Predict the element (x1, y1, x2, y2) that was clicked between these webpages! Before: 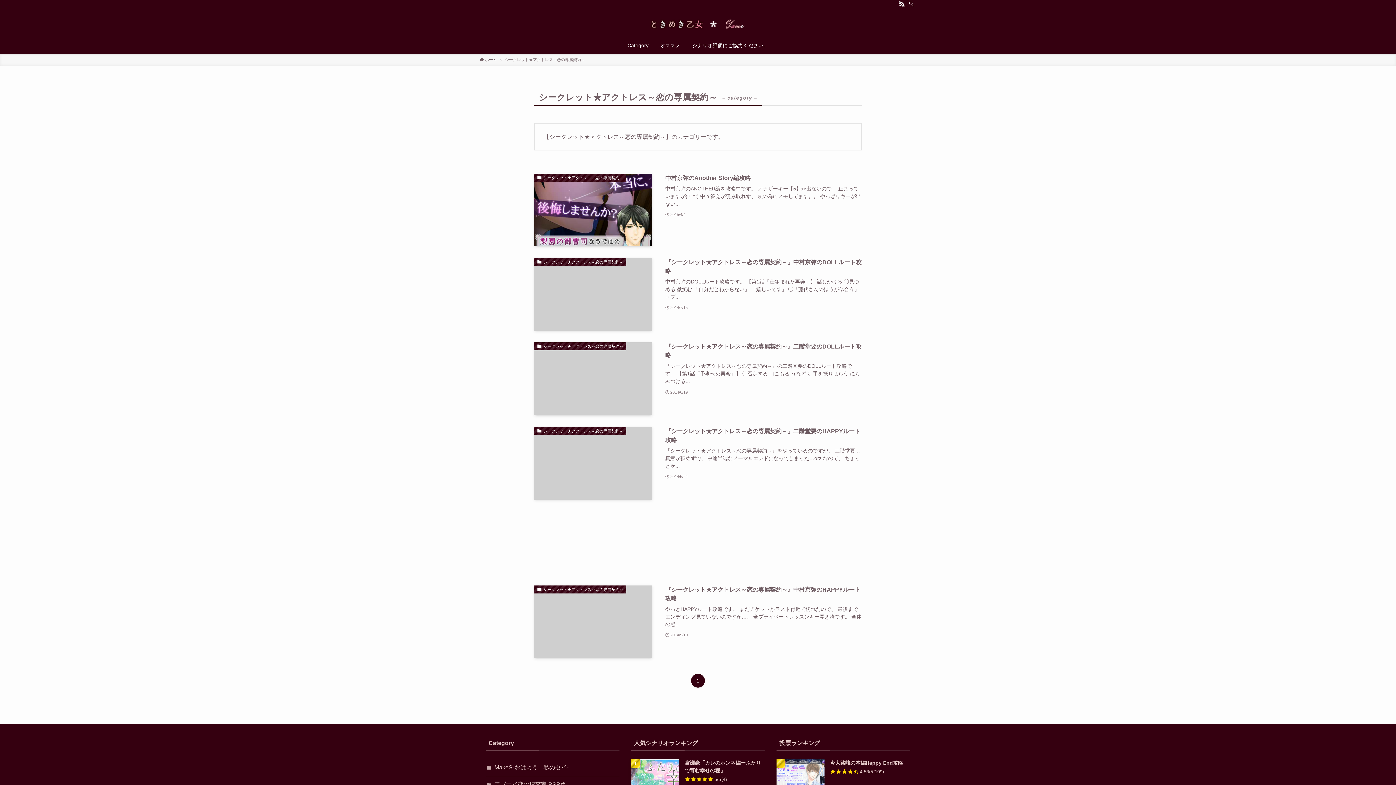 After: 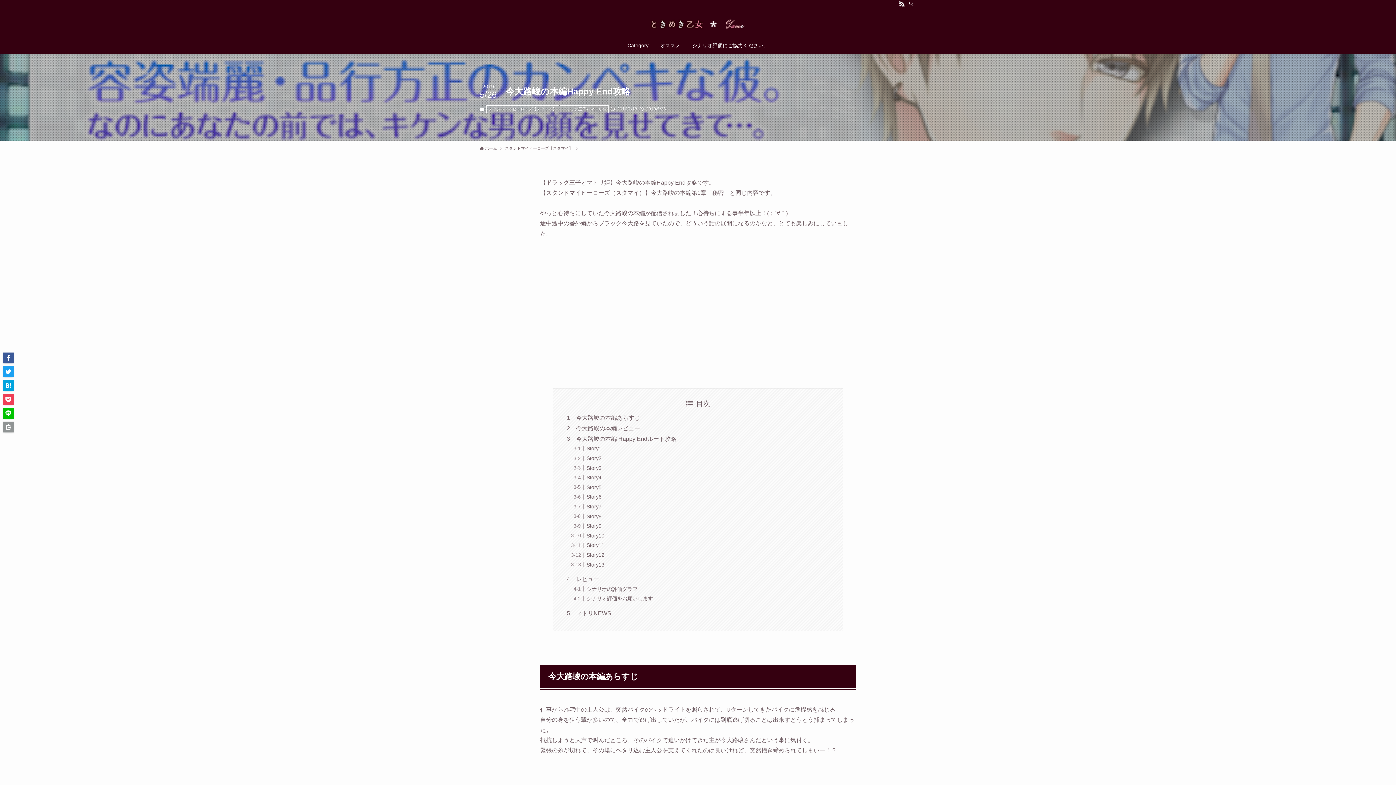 Action: bbox: (776, 759, 910, 789) label: 今大路峻の本編Happy End攻略
     4.58/5 (109)